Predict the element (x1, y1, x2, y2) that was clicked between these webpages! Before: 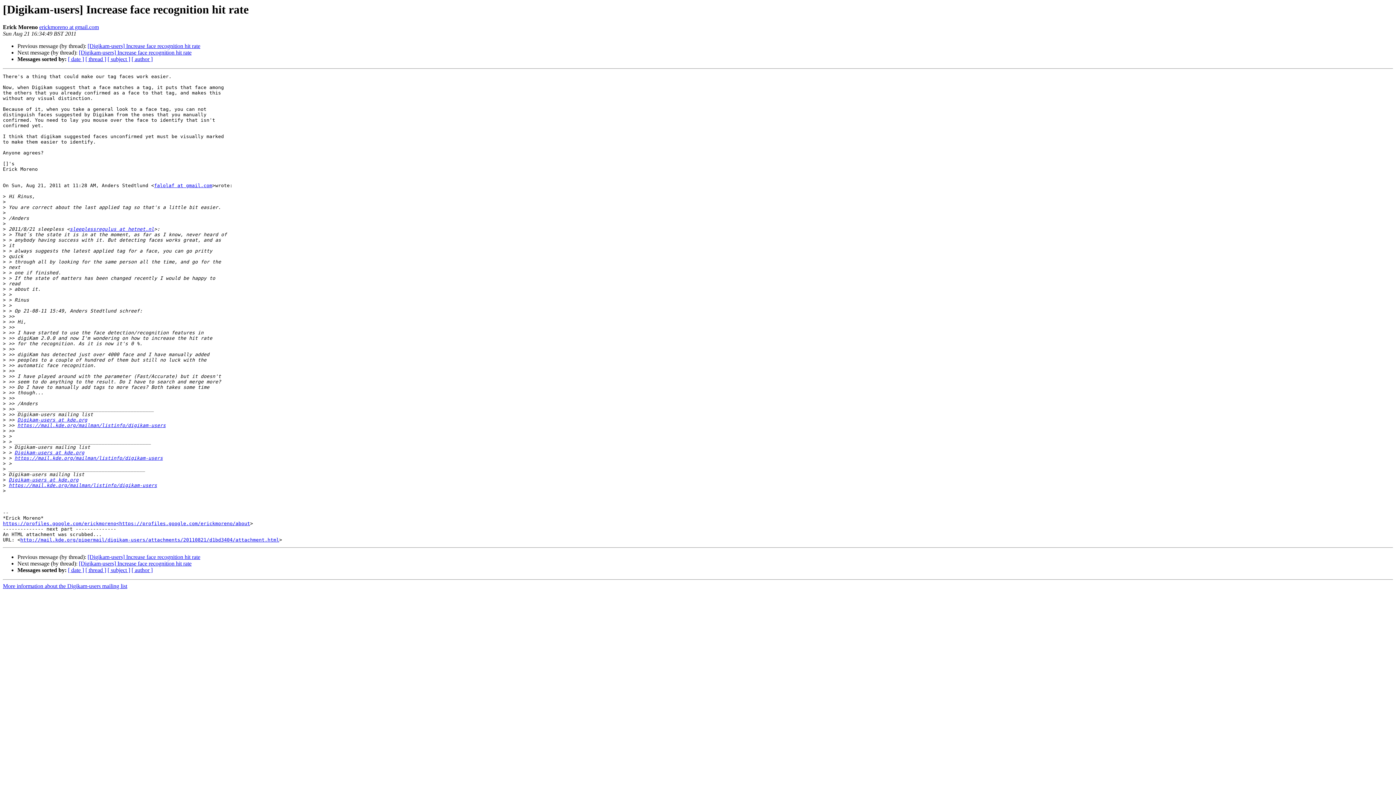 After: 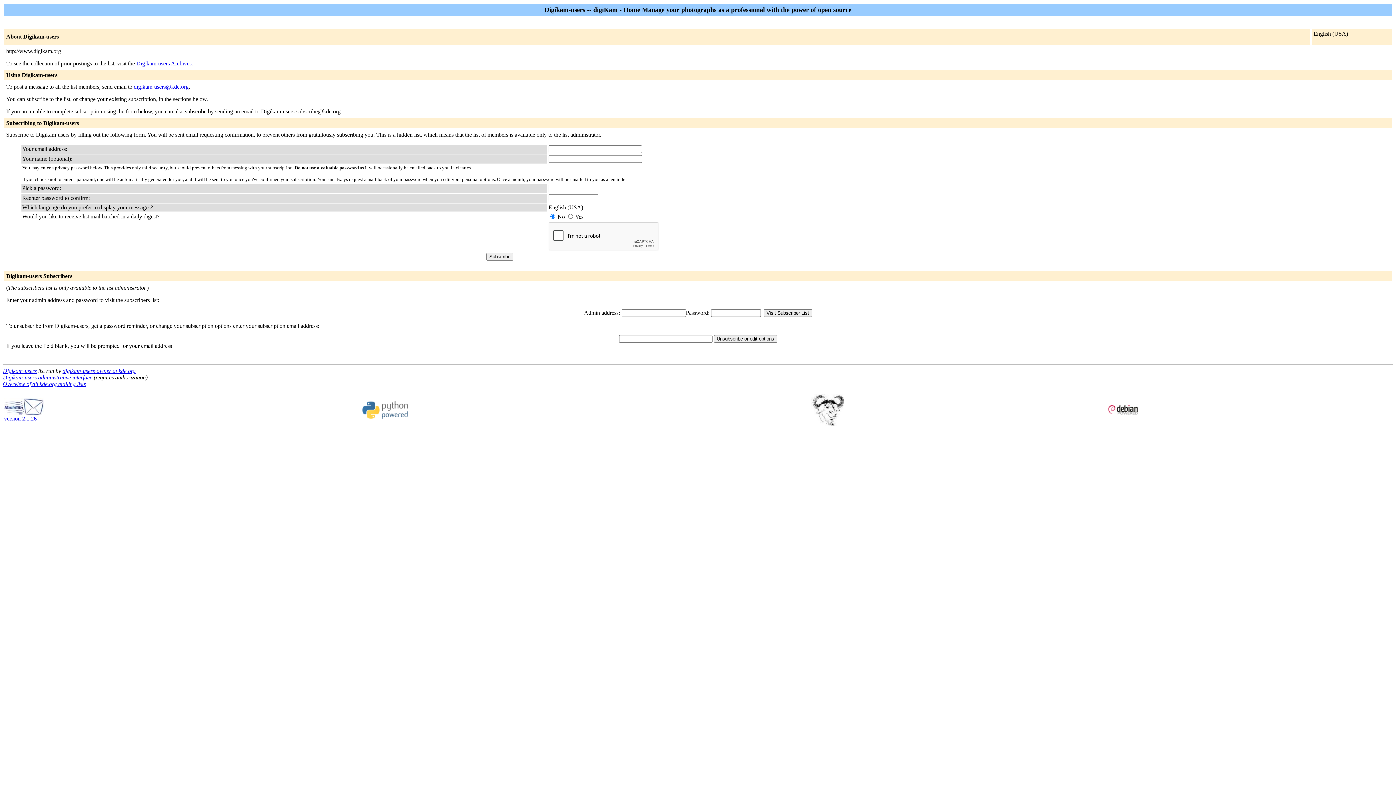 Action: bbox: (14, 455, 162, 461) label: https://mail.kde.org/mailman/listinfo/digikam-users